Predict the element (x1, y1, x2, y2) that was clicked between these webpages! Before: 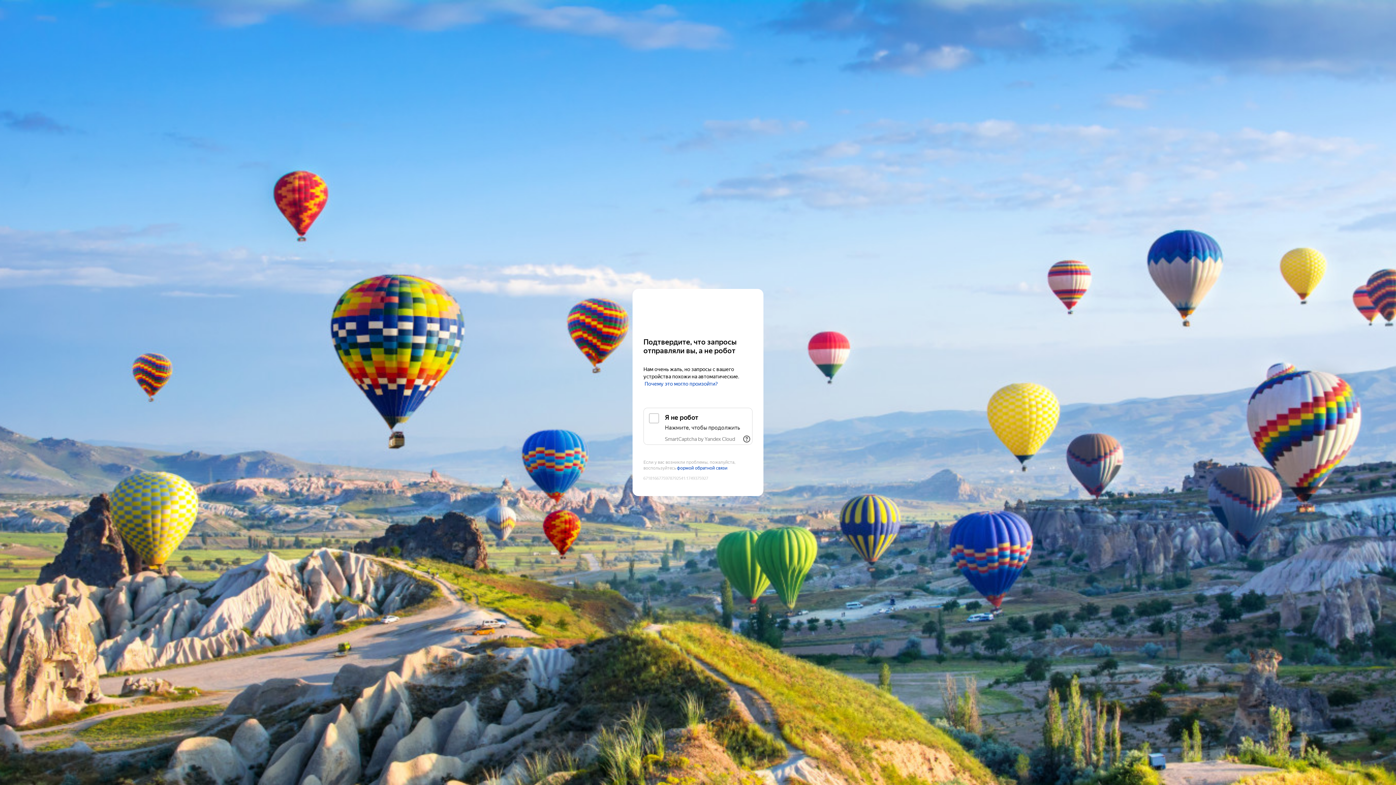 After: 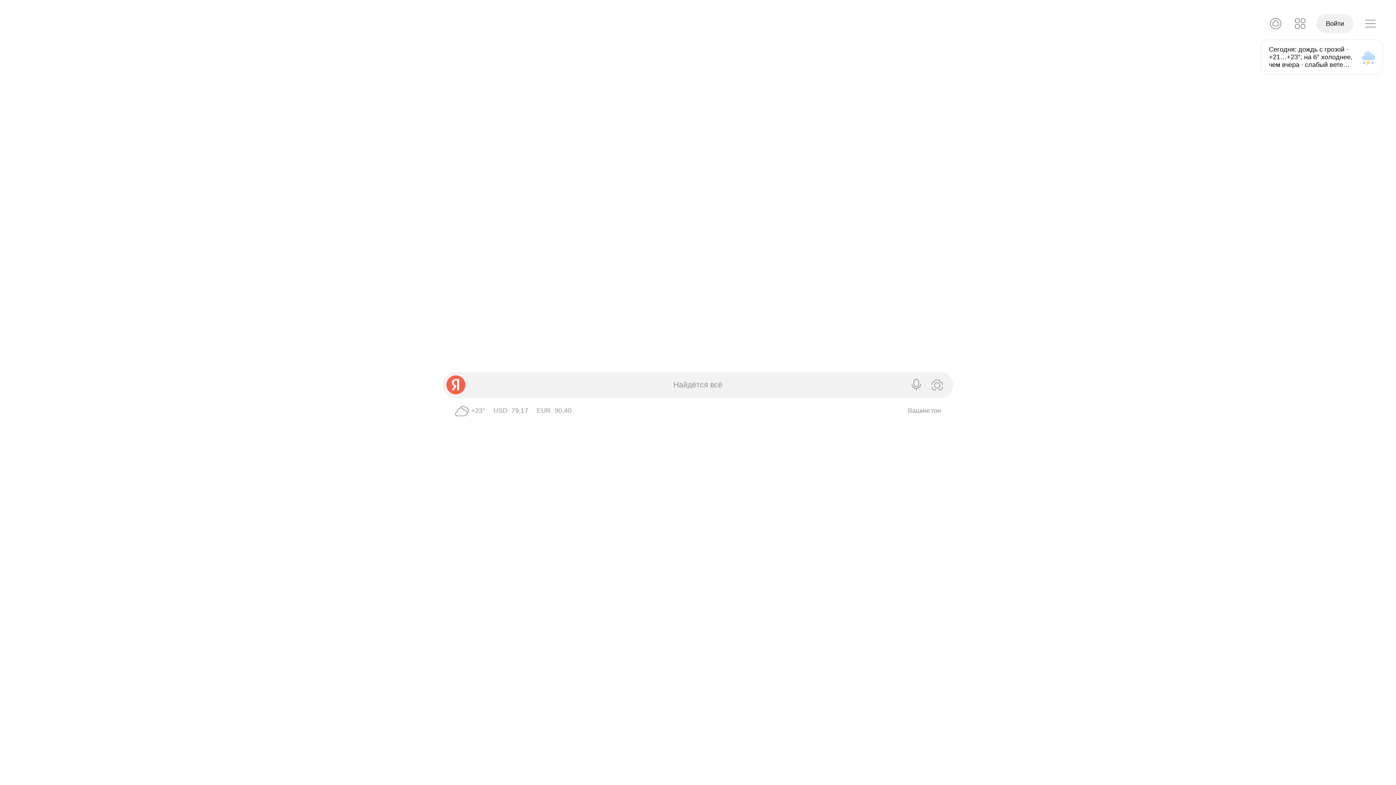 Action: bbox: (643, 303, 752, 316) label: Yandex